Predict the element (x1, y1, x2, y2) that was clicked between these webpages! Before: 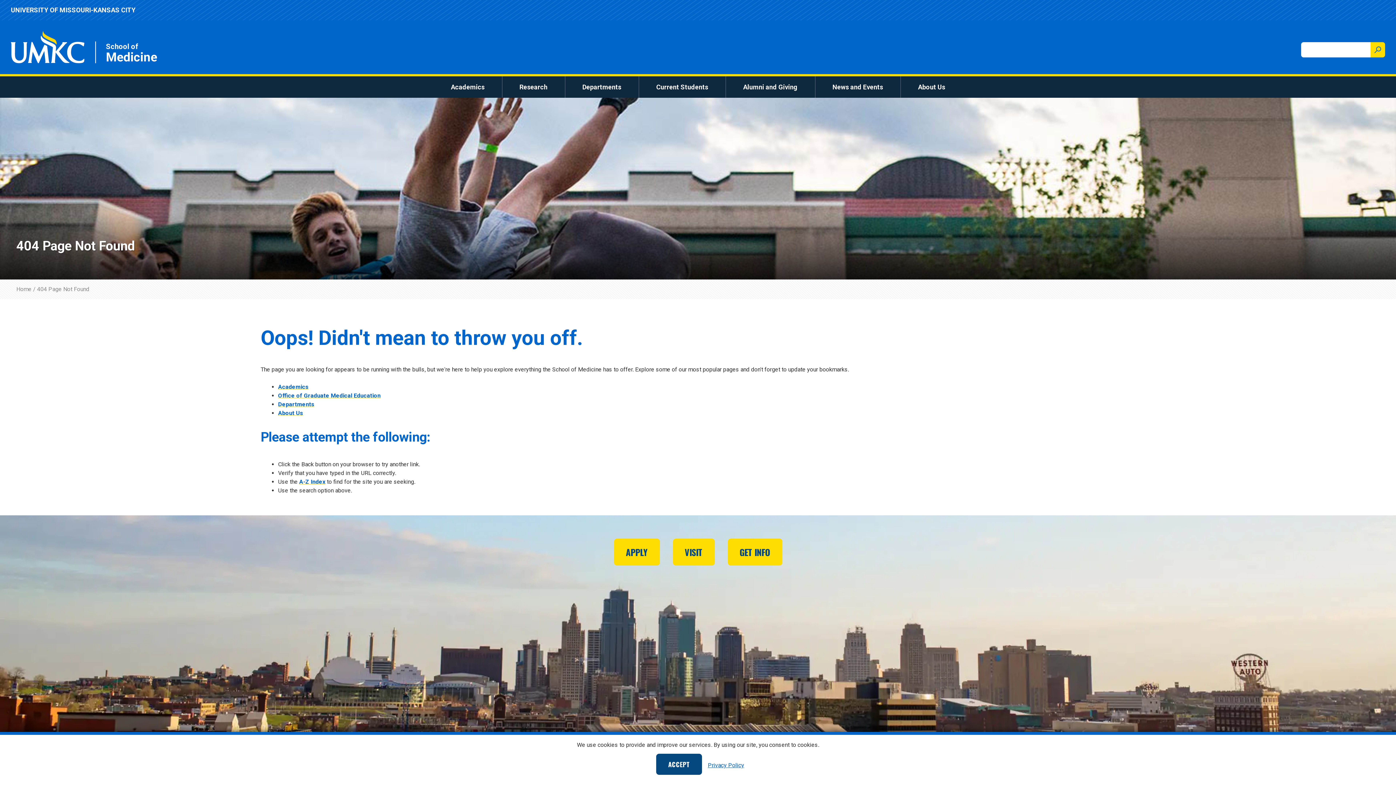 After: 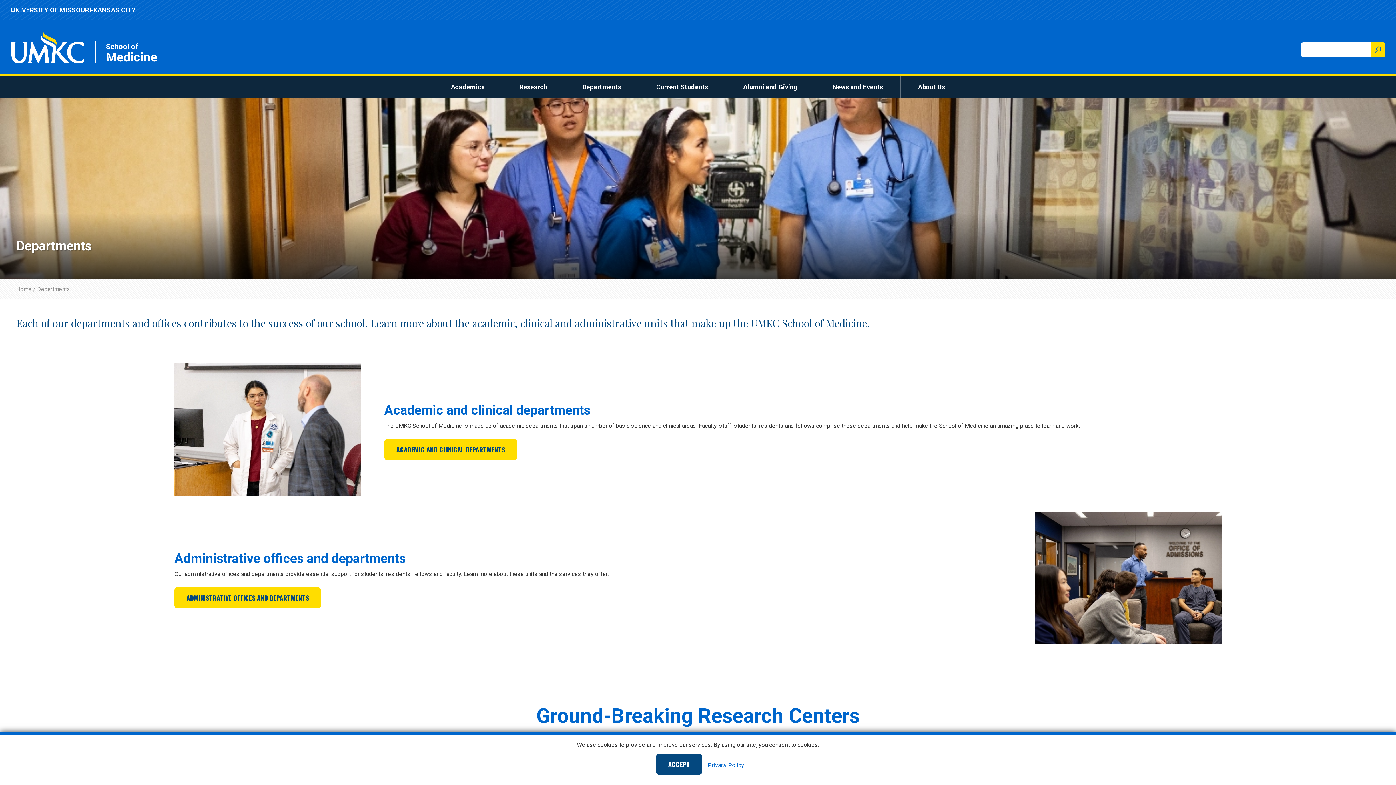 Action: bbox: (278, 401, 314, 408) label: Departments